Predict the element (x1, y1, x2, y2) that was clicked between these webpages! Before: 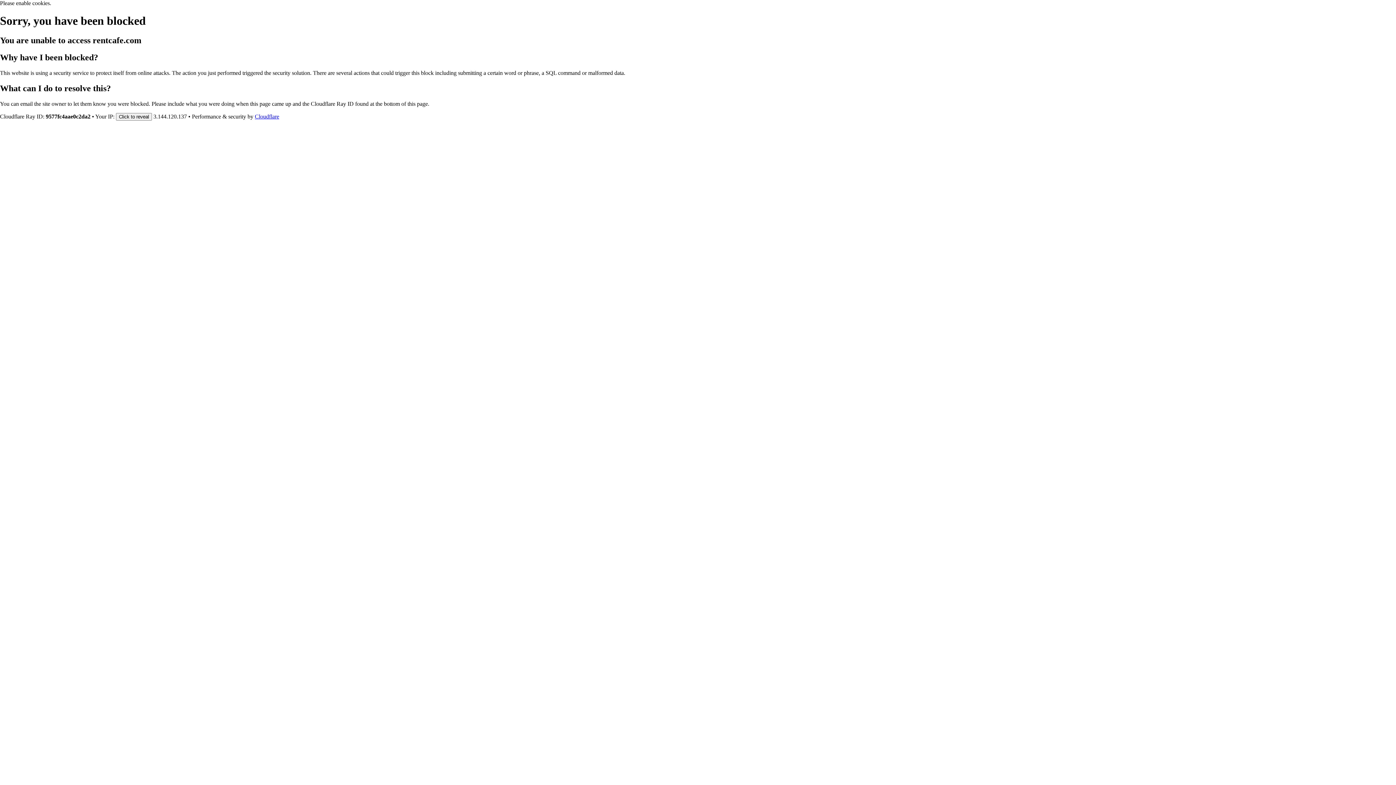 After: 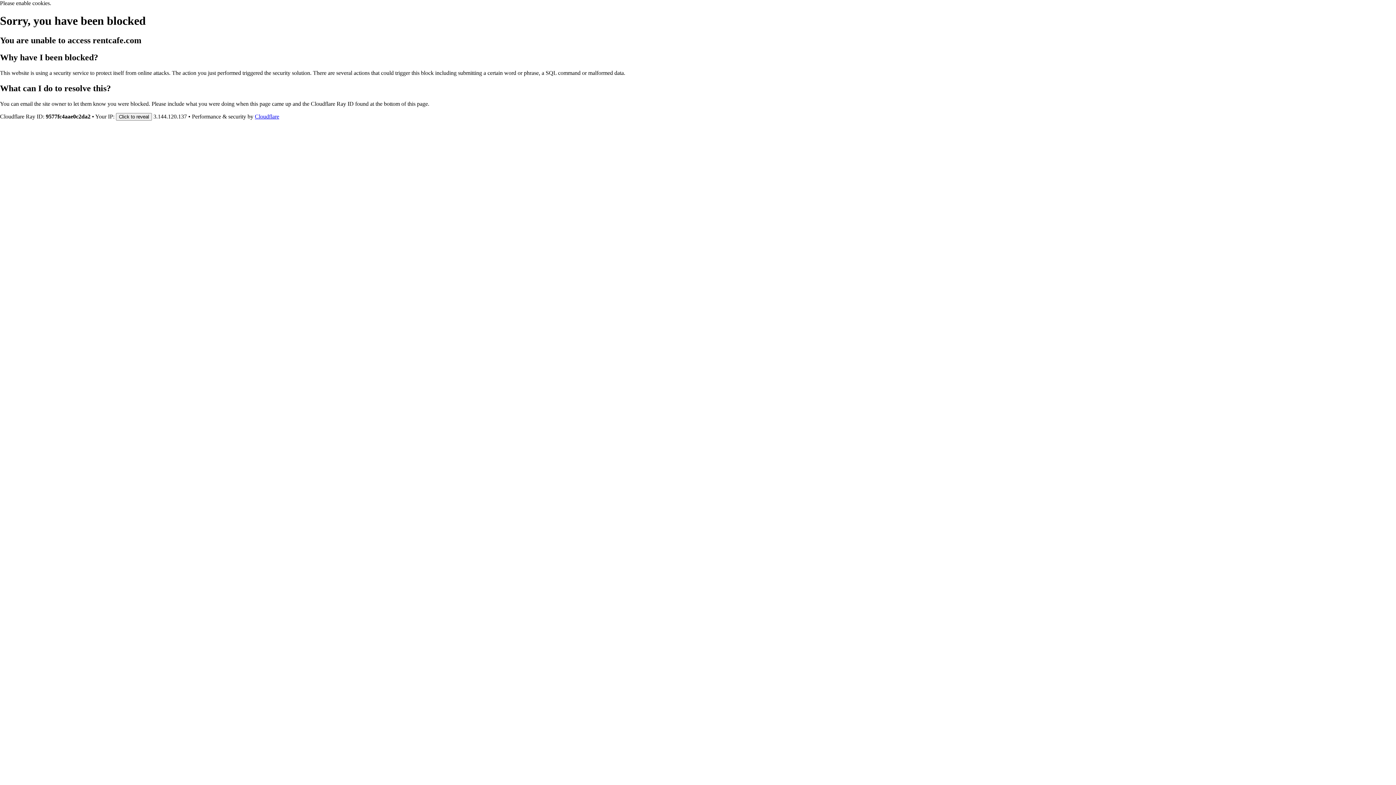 Action: label: Cloudflare bbox: (254, 113, 279, 119)